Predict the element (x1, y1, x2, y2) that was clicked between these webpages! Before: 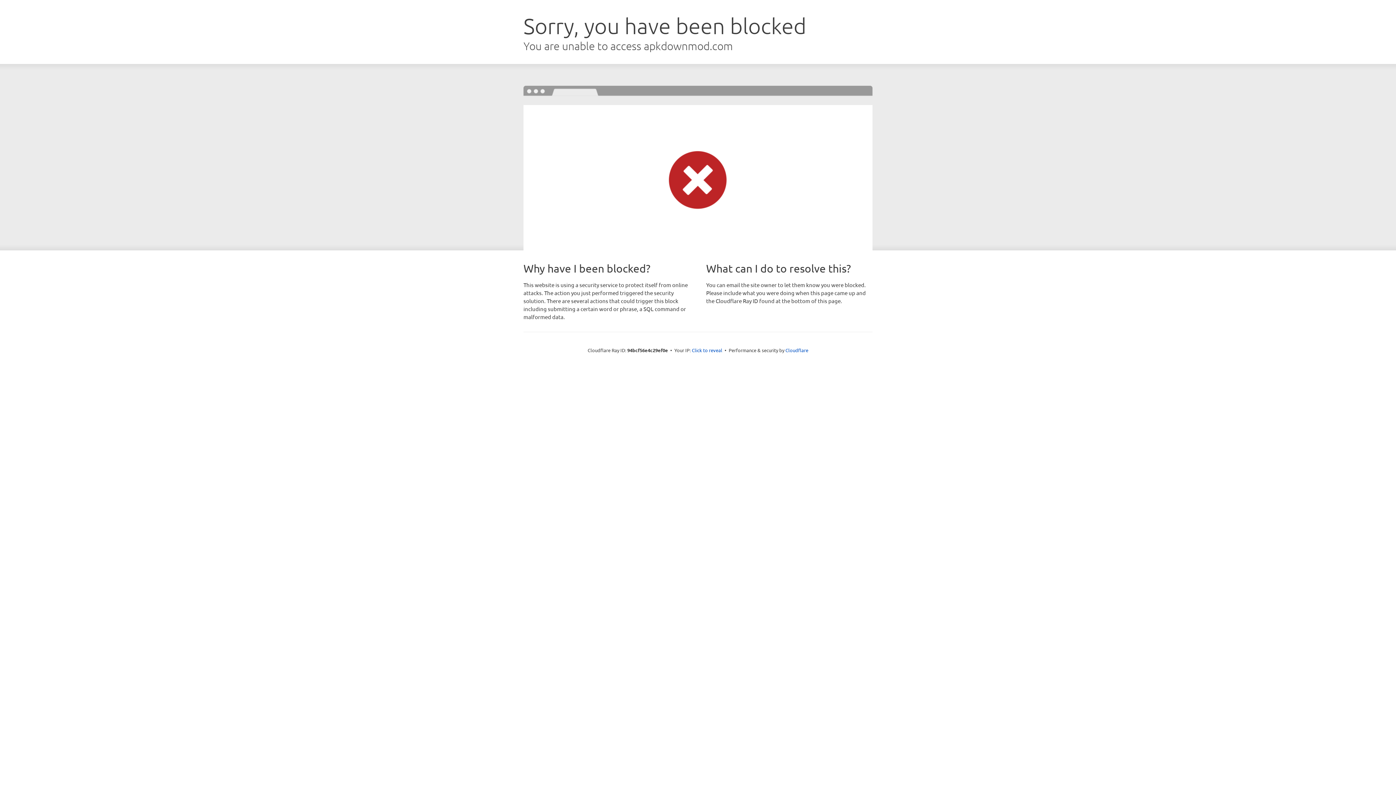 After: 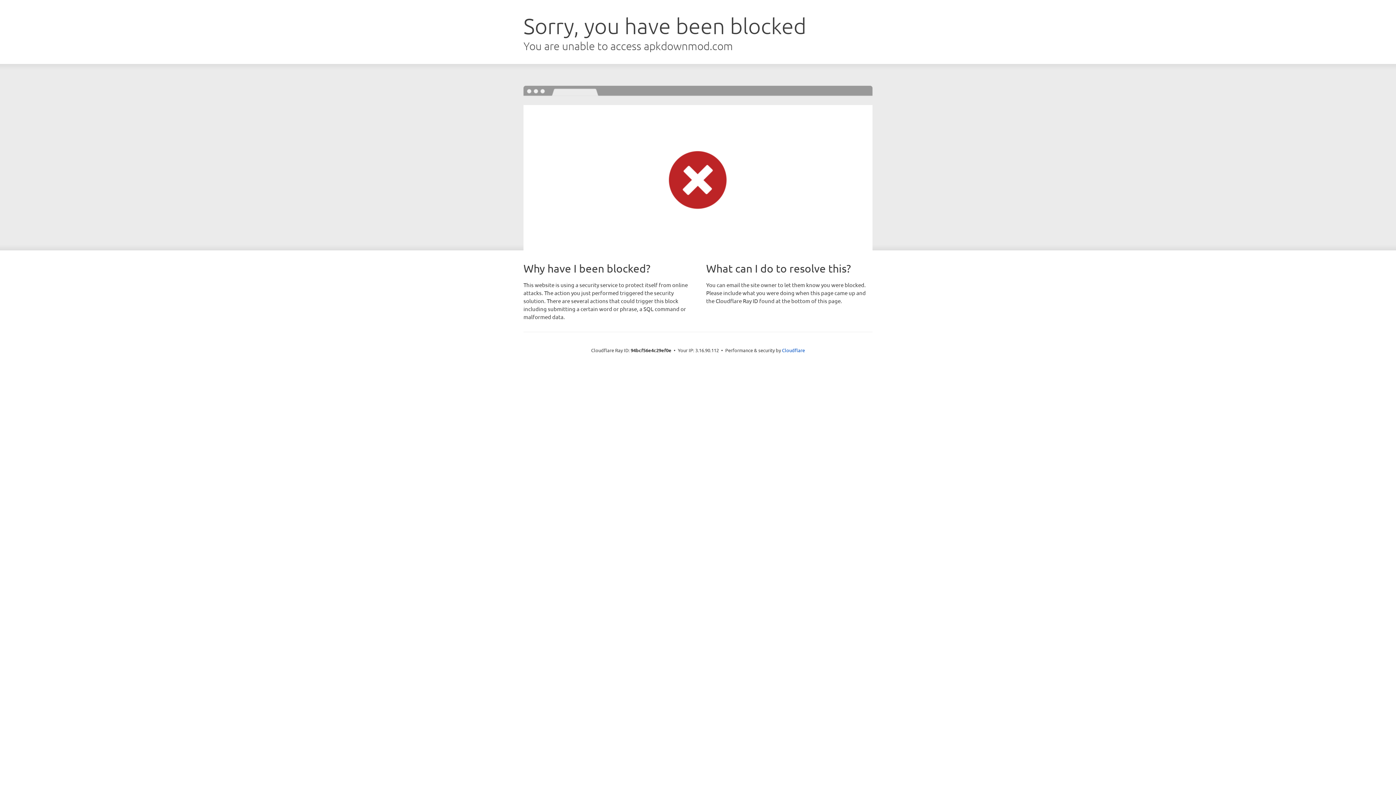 Action: bbox: (692, 346, 722, 353) label: Click to reveal